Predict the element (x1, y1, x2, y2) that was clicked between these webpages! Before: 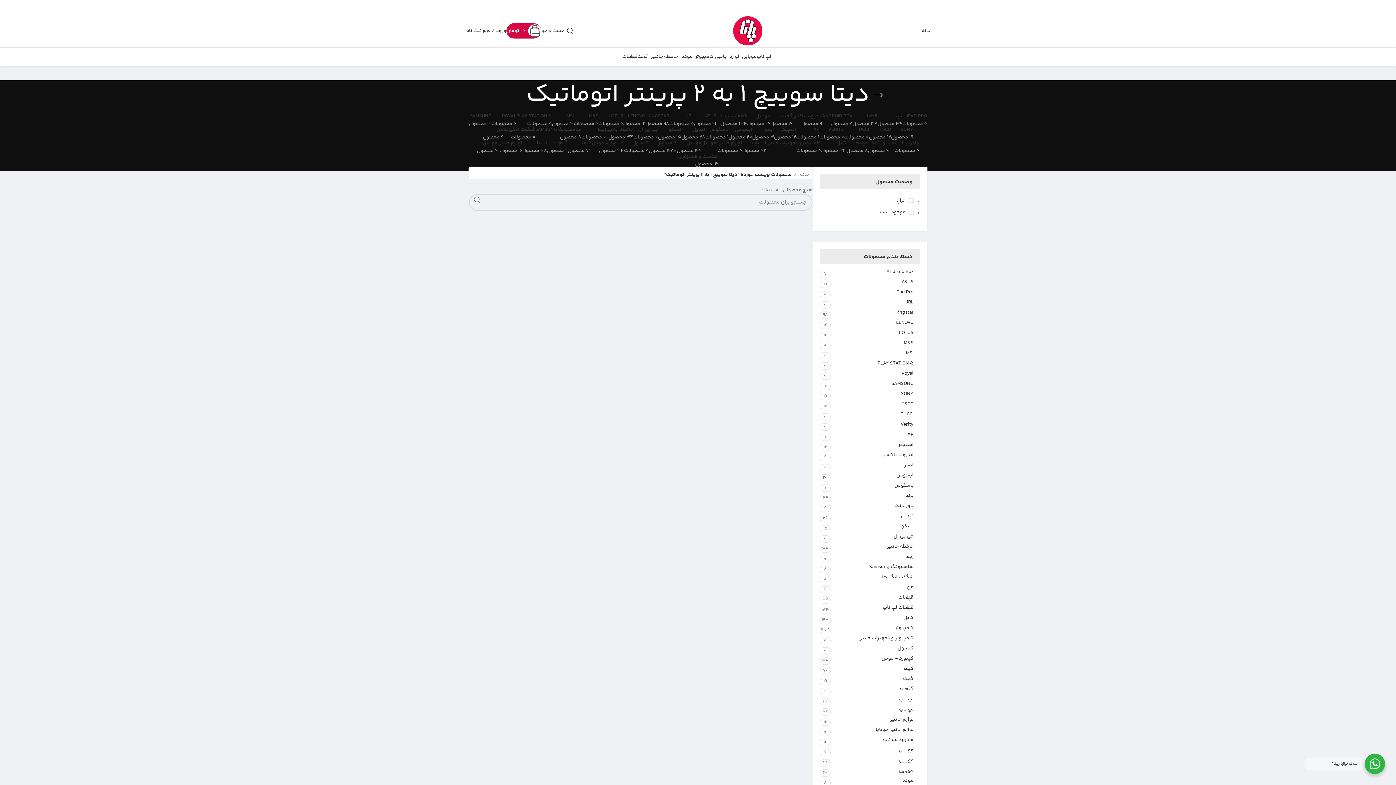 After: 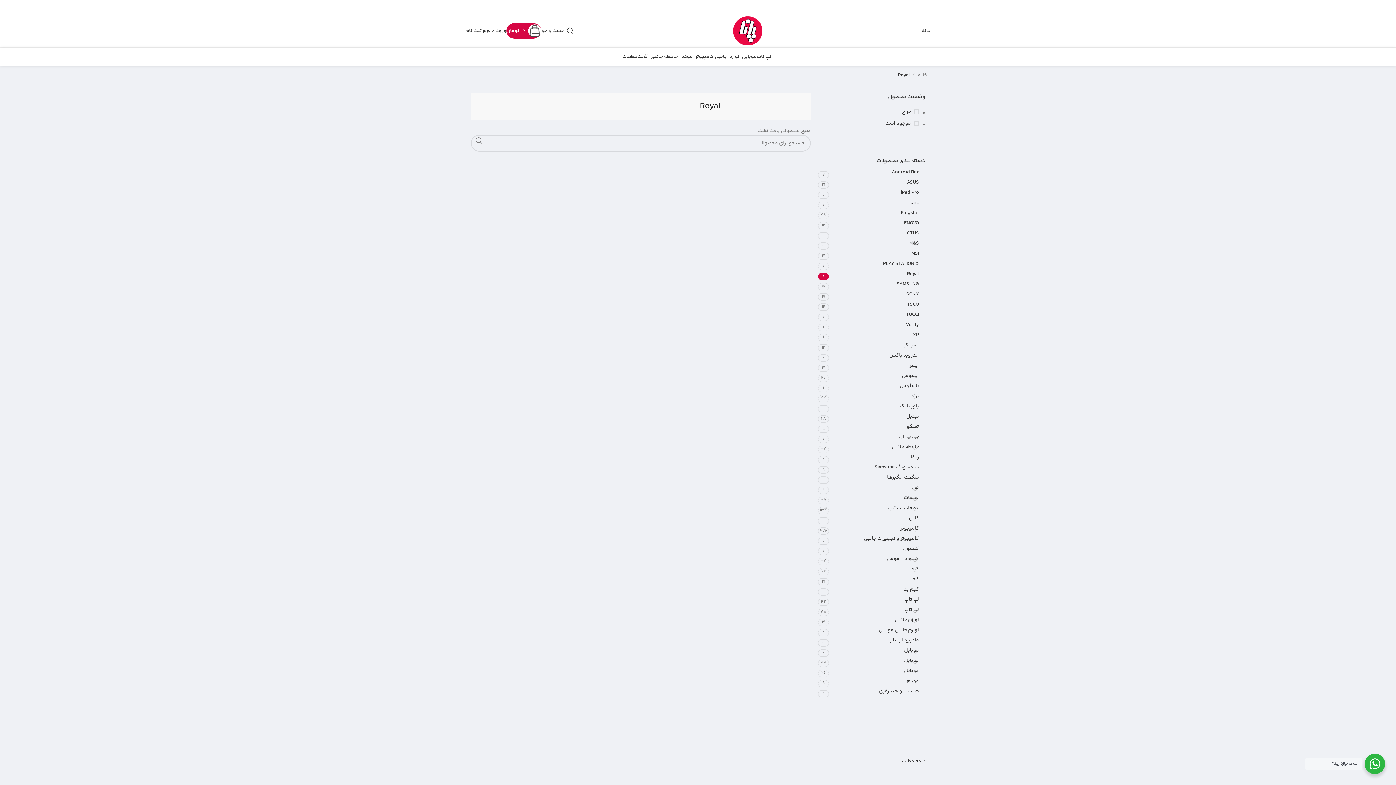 Action: label: Royal bbox: (830, 369, 913, 377)